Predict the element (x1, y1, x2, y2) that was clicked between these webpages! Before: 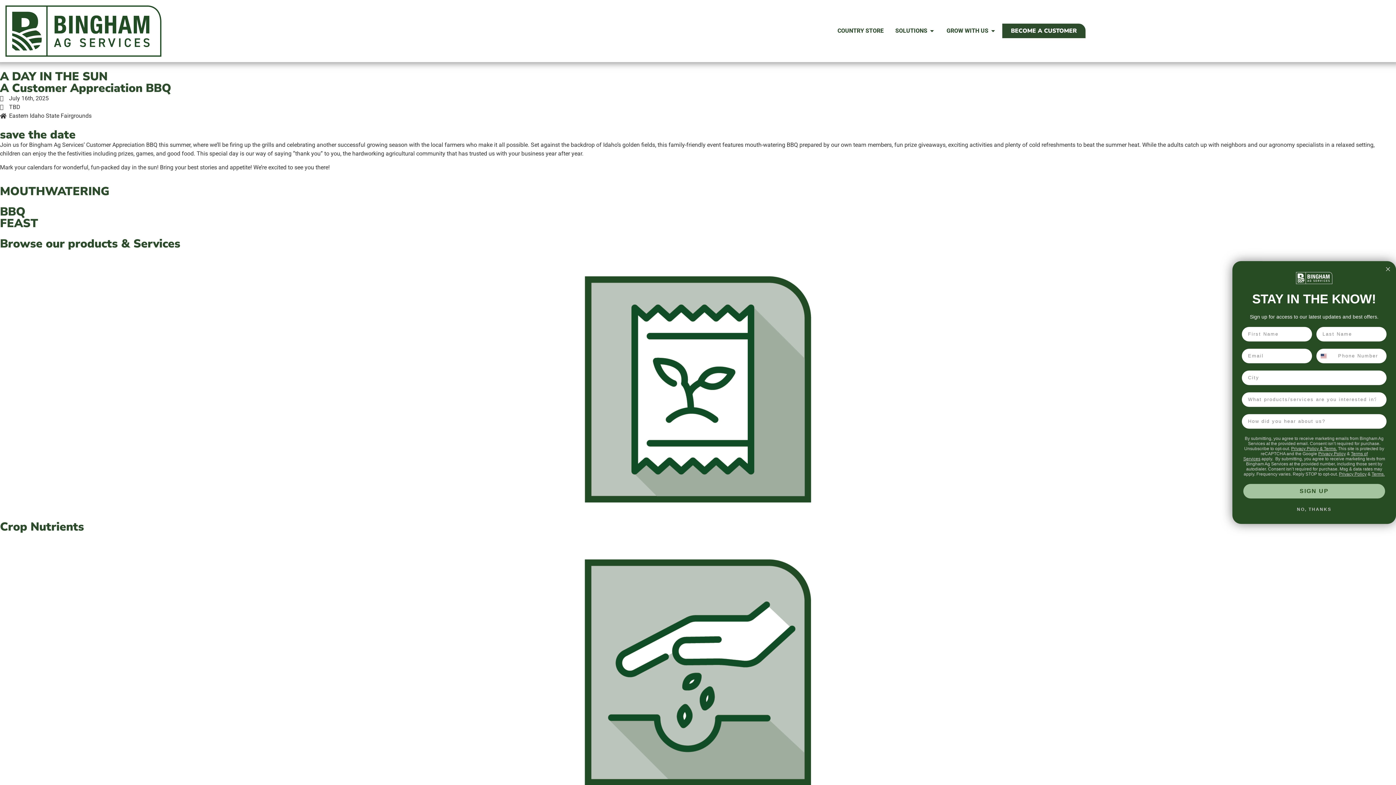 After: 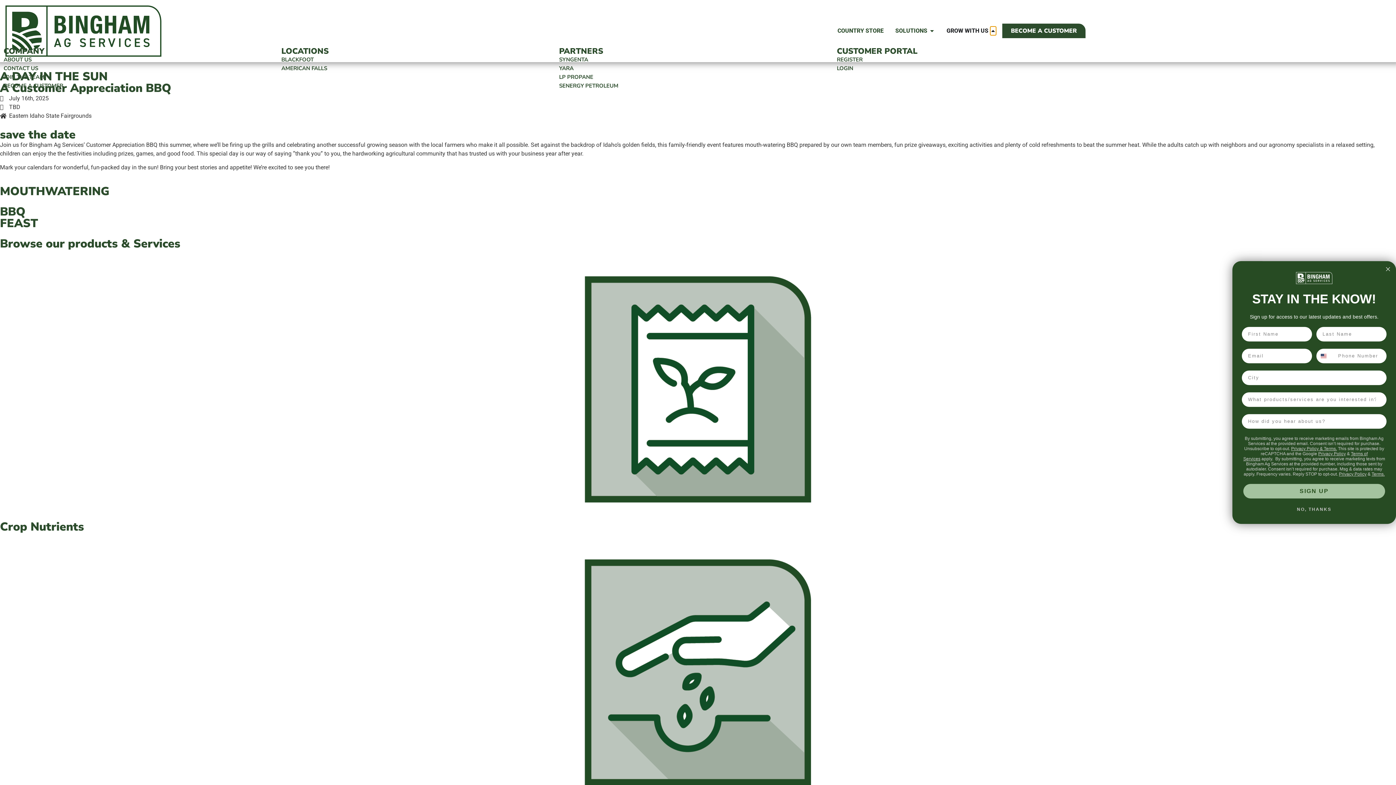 Action: bbox: (990, 26, 996, 35) label: Open GROW WITH US